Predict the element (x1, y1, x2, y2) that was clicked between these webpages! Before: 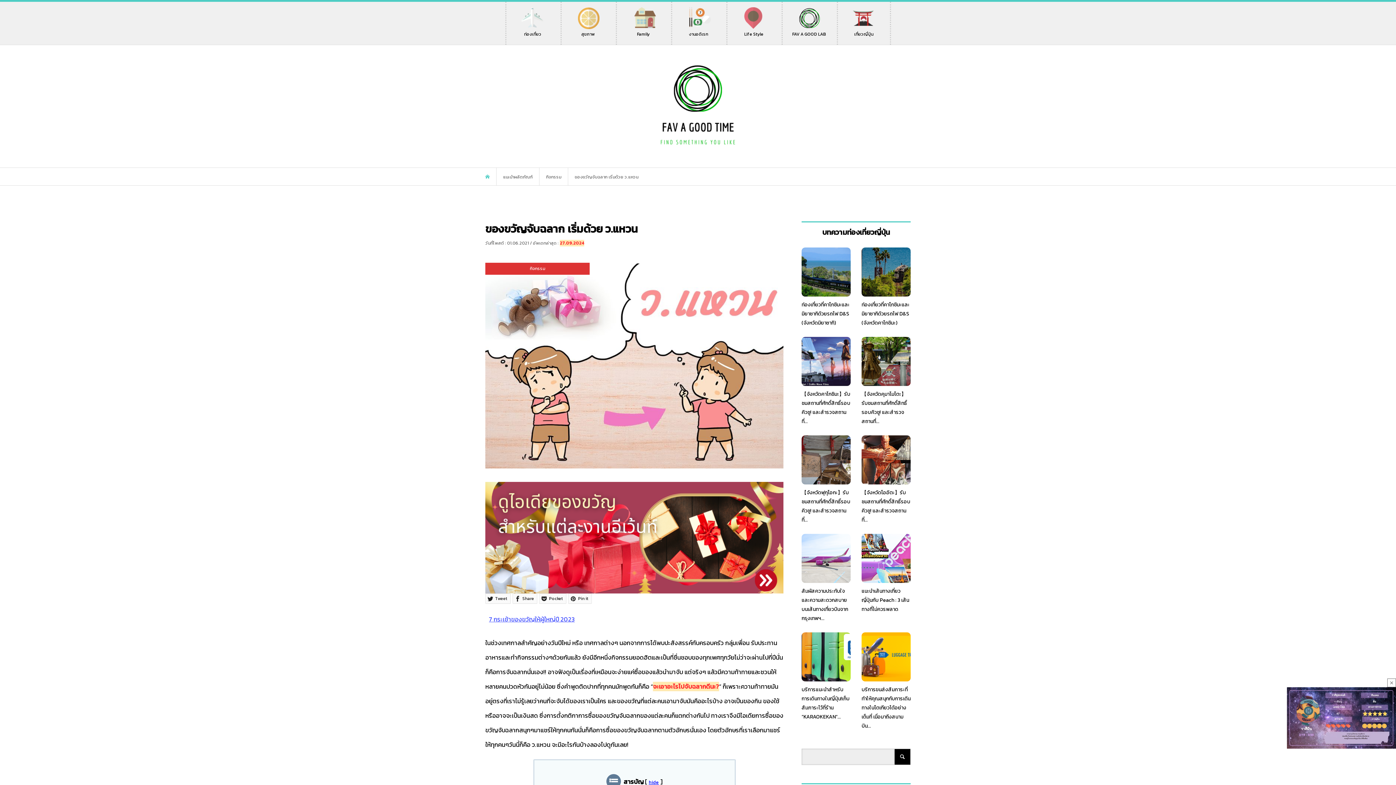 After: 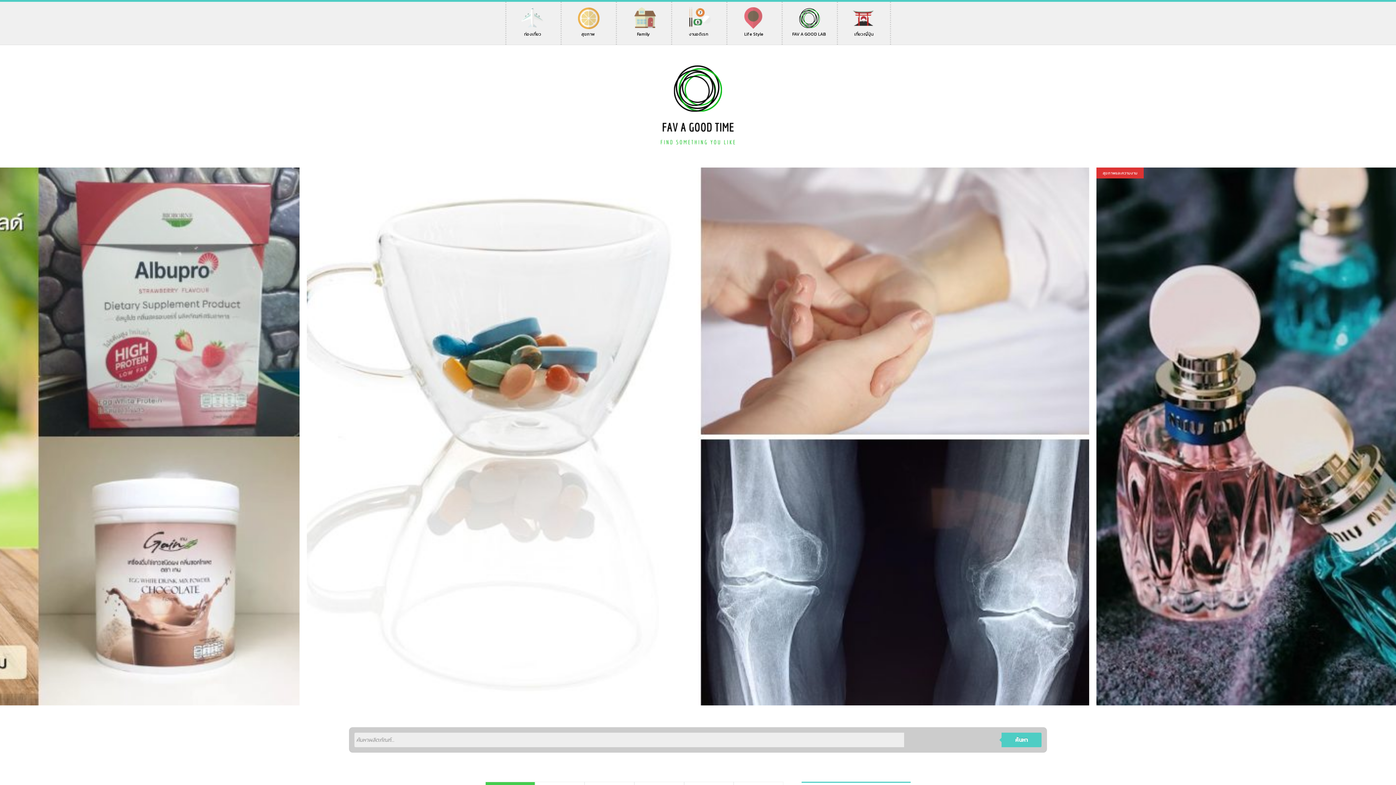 Action: bbox: (503, 173, 533, 180) label: แนะนำผลิตภัณฑ์ 